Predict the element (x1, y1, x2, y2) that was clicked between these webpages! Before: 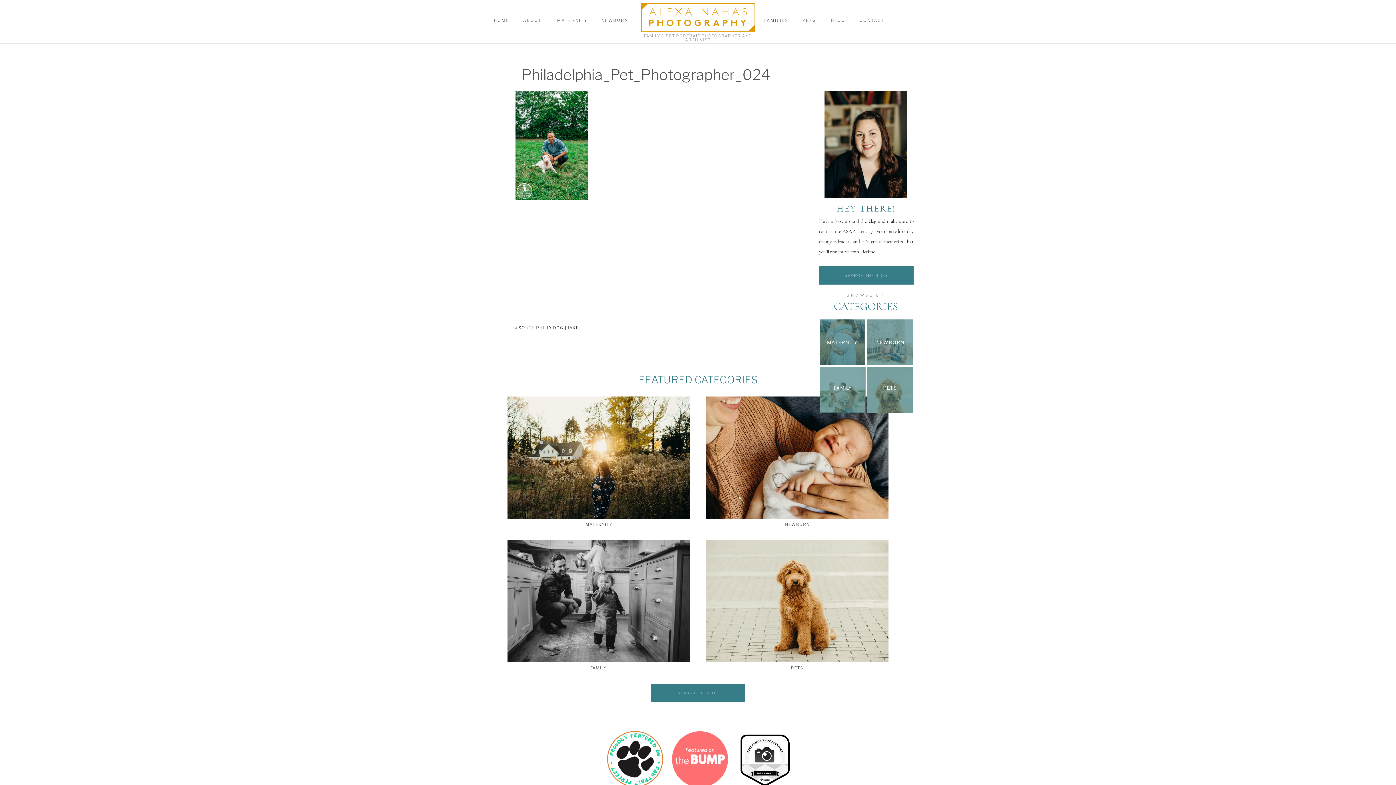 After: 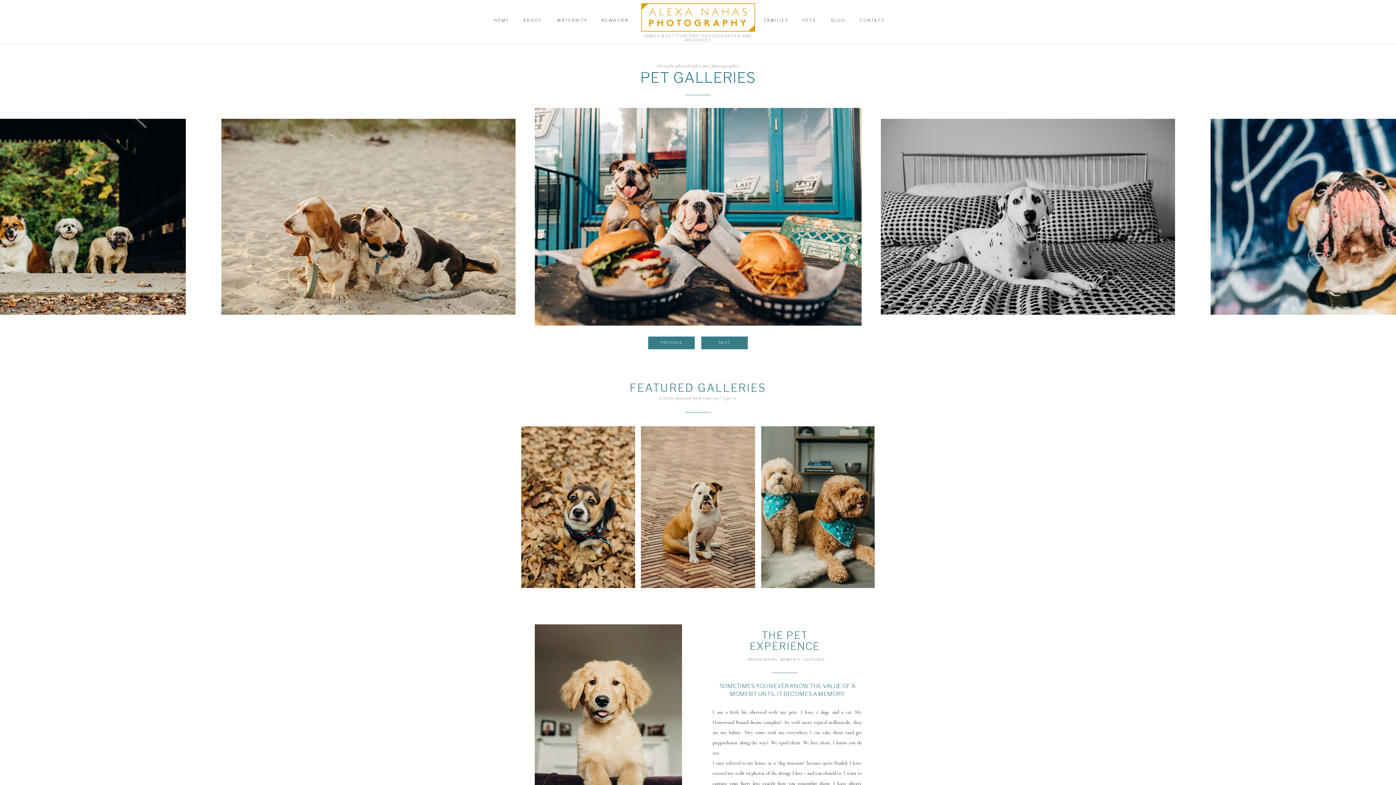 Action: bbox: (800, 18, 818, 23) label: PETS